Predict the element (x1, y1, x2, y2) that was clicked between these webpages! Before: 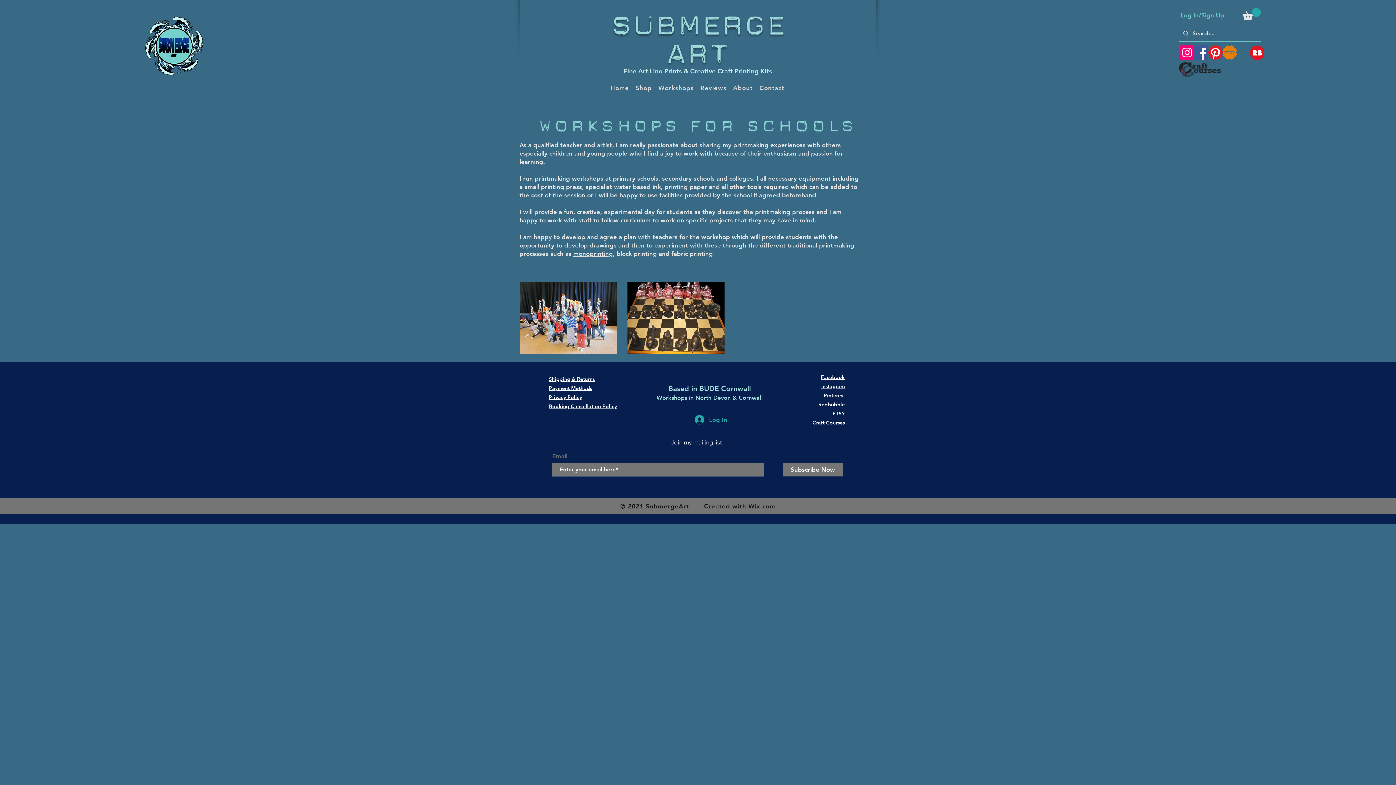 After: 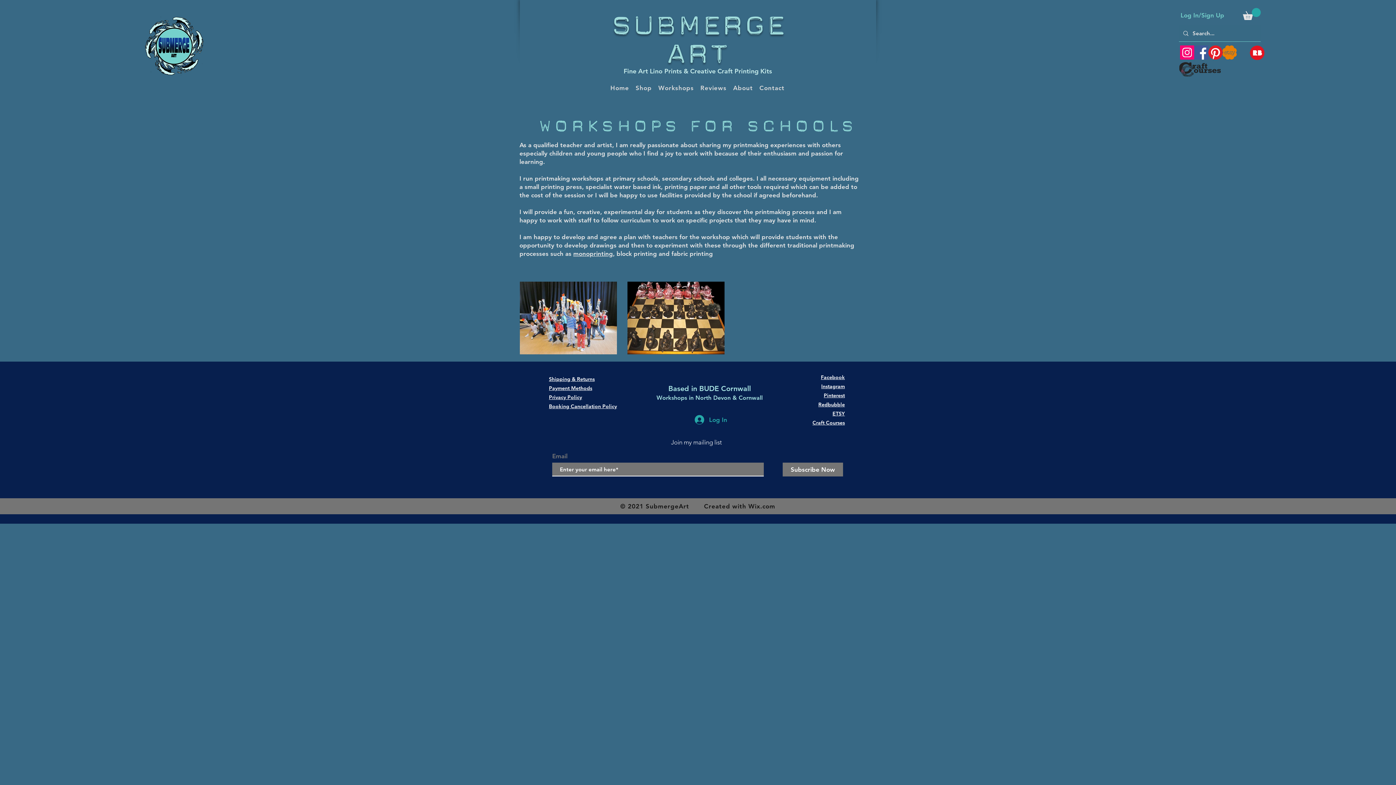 Action: label: Craft Courses bbox: (812, 419, 845, 426)